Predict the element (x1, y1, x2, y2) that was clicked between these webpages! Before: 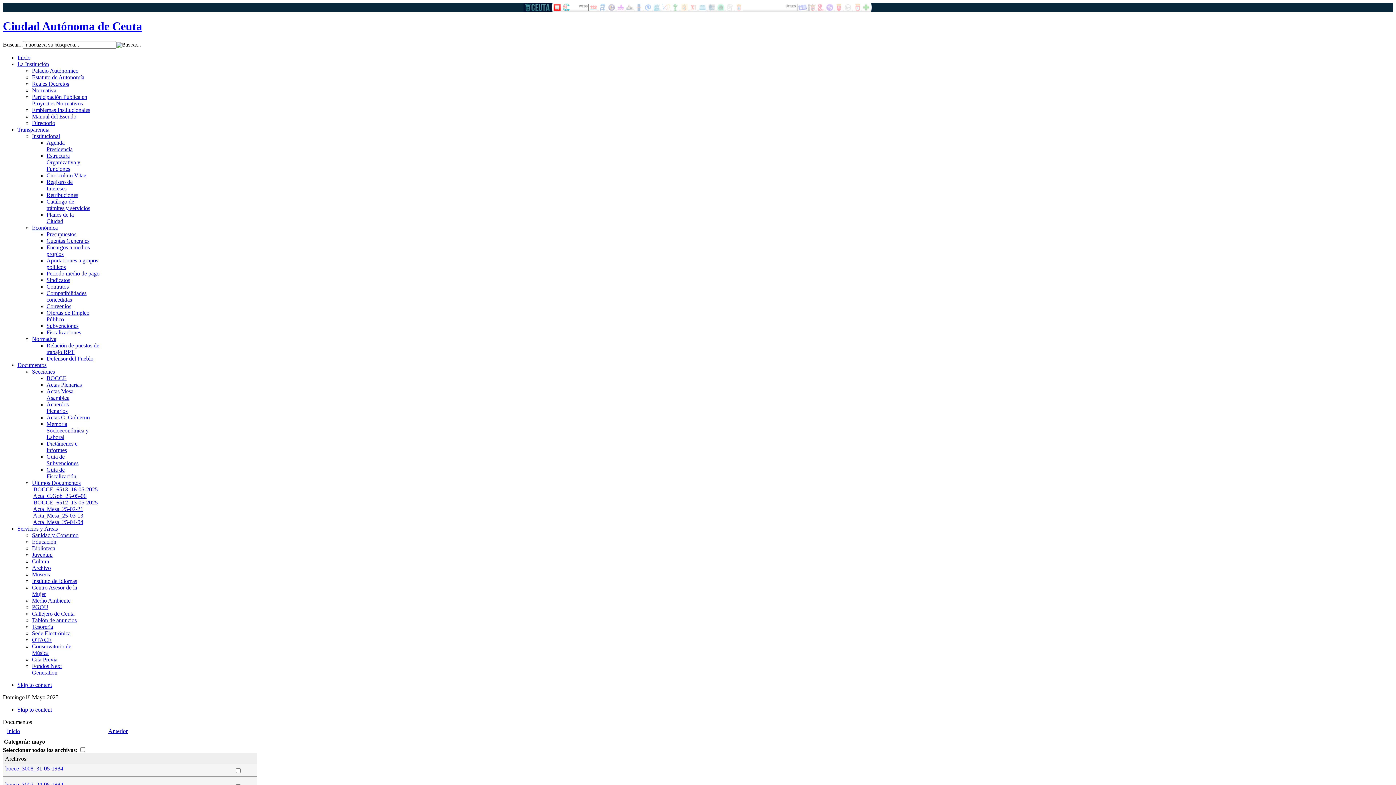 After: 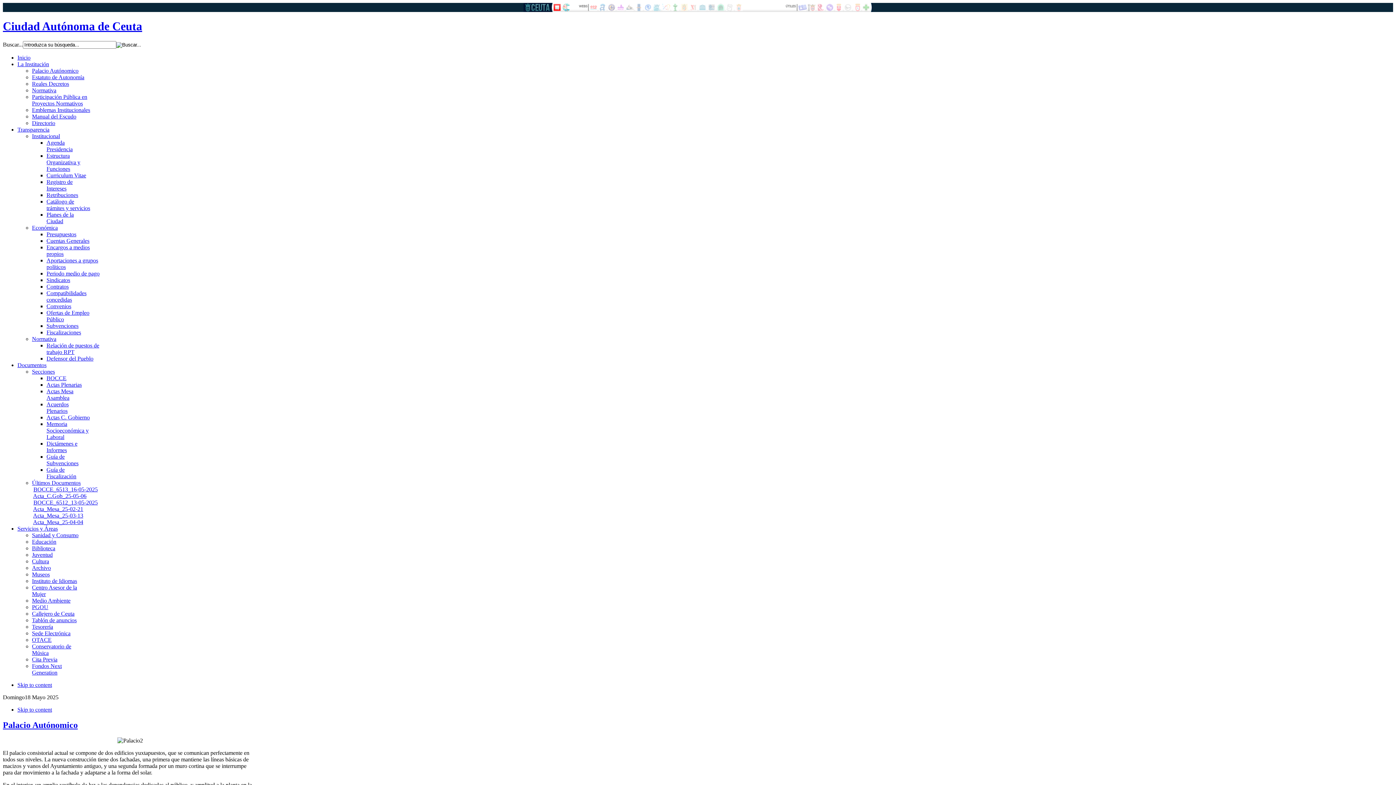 Action: bbox: (32, 67, 78, 73) label: Palacio Autónomico